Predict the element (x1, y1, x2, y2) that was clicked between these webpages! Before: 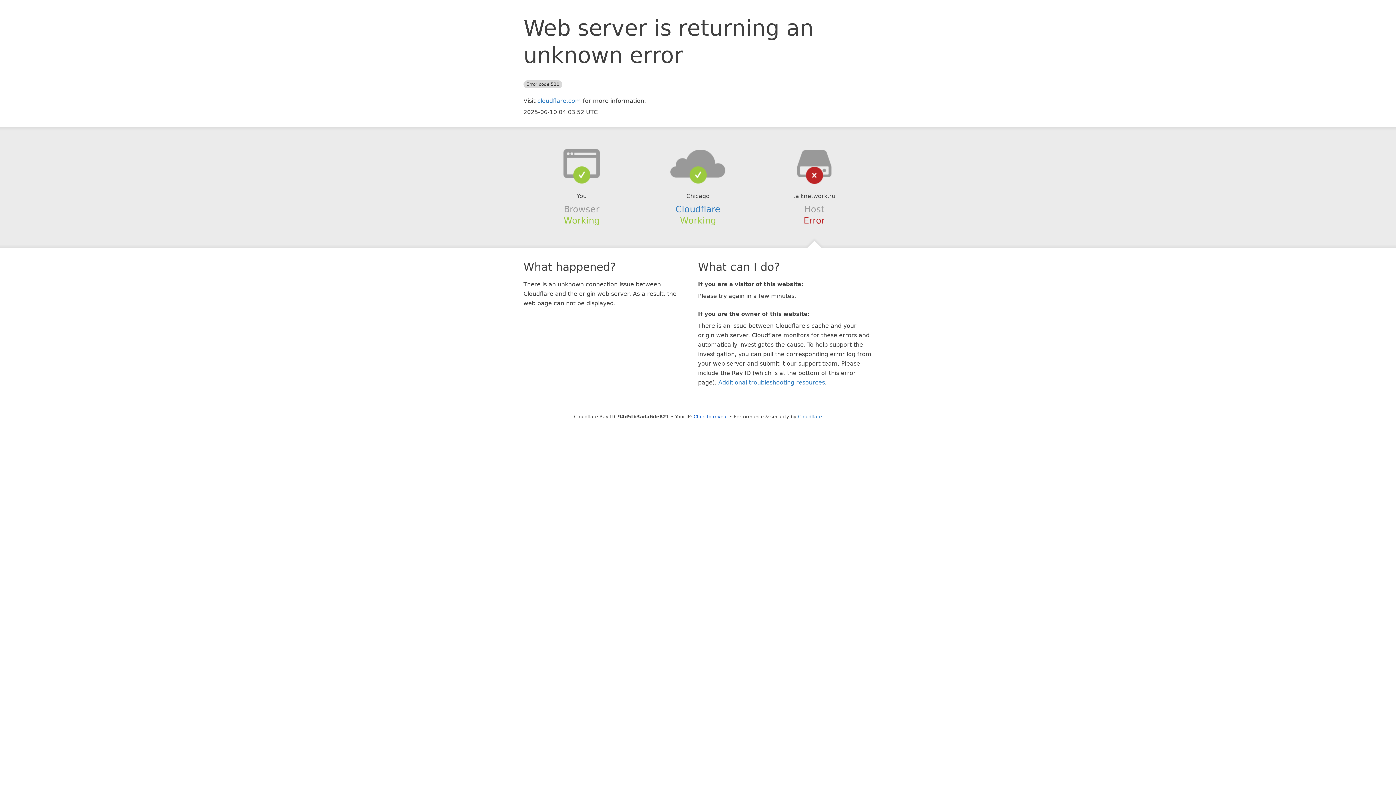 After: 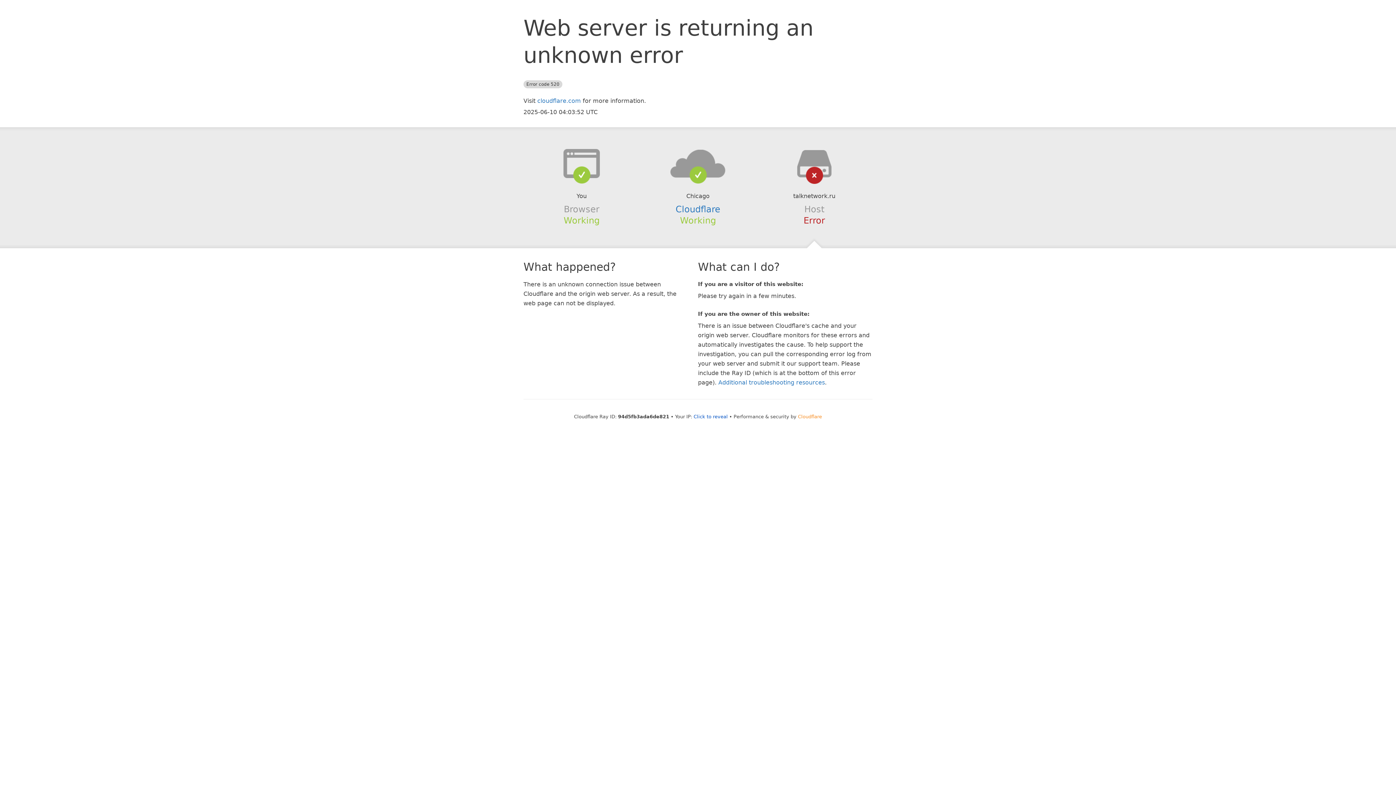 Action: label: Cloudflare bbox: (798, 414, 822, 419)